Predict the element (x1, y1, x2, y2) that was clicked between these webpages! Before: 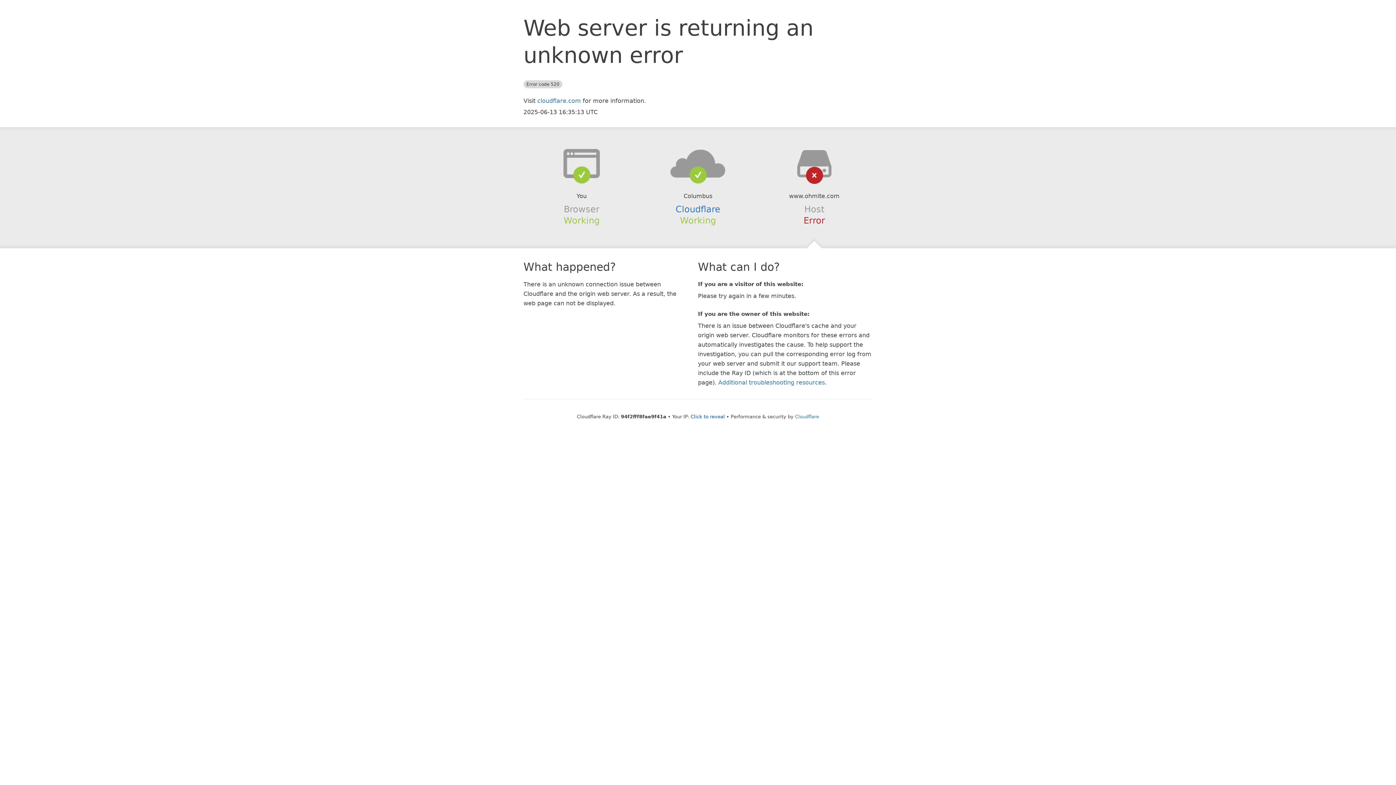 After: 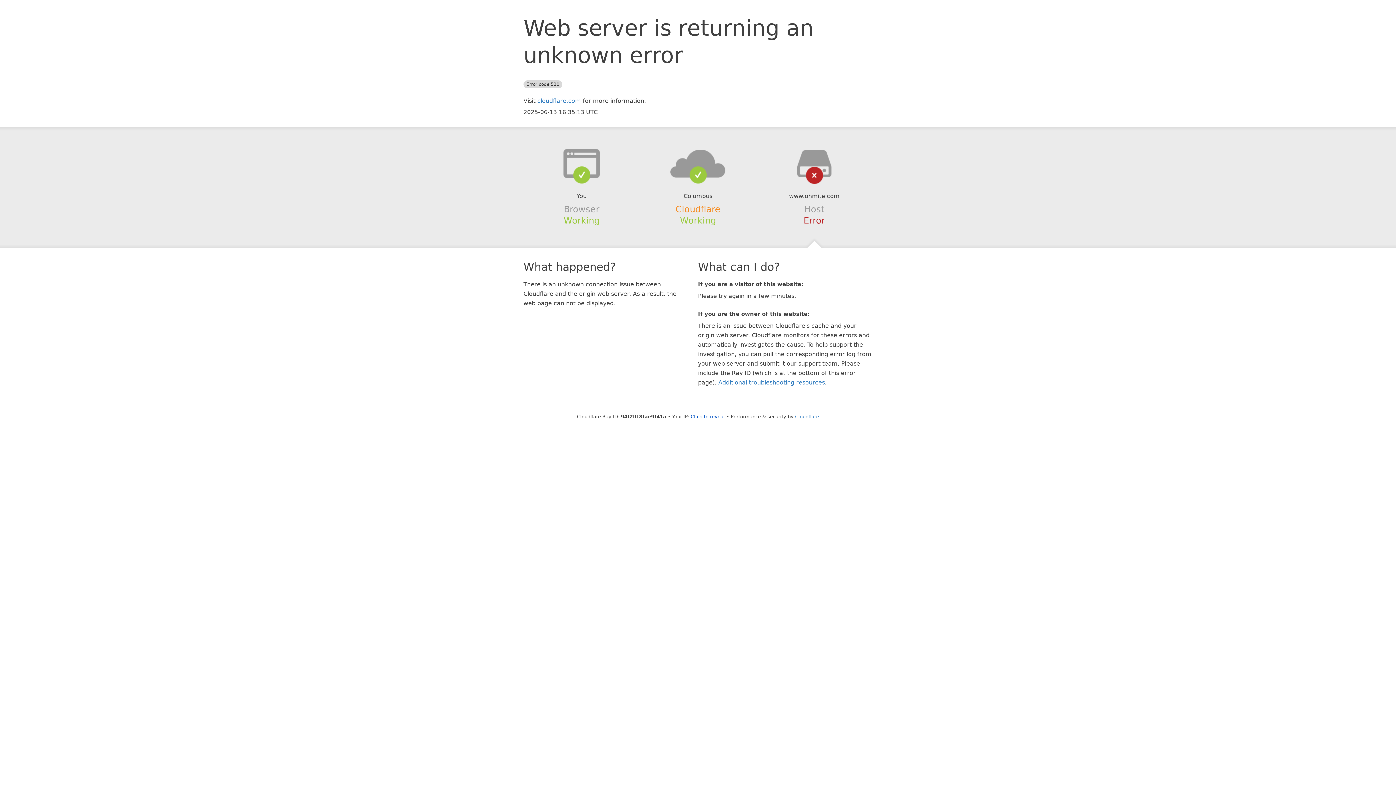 Action: bbox: (675, 204, 720, 214) label: Cloudflare